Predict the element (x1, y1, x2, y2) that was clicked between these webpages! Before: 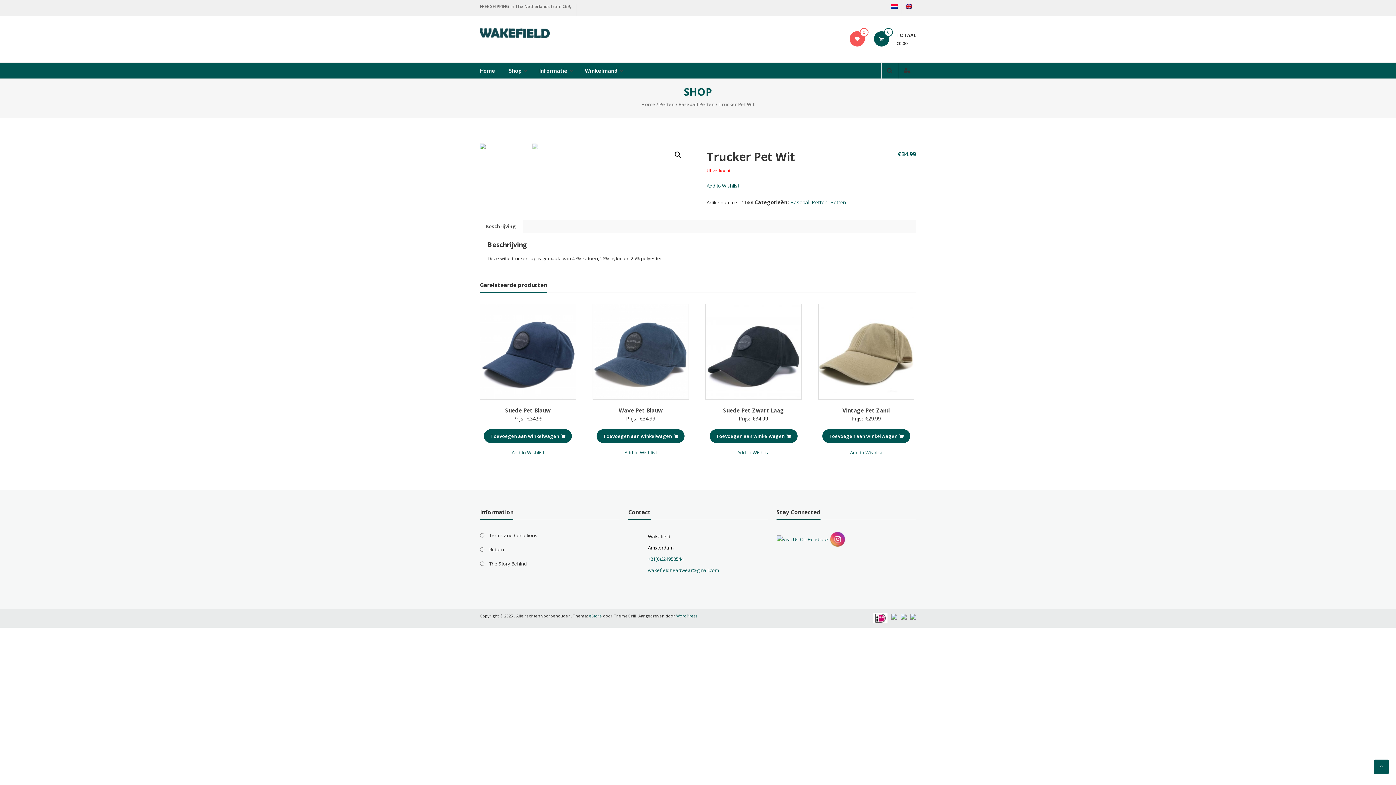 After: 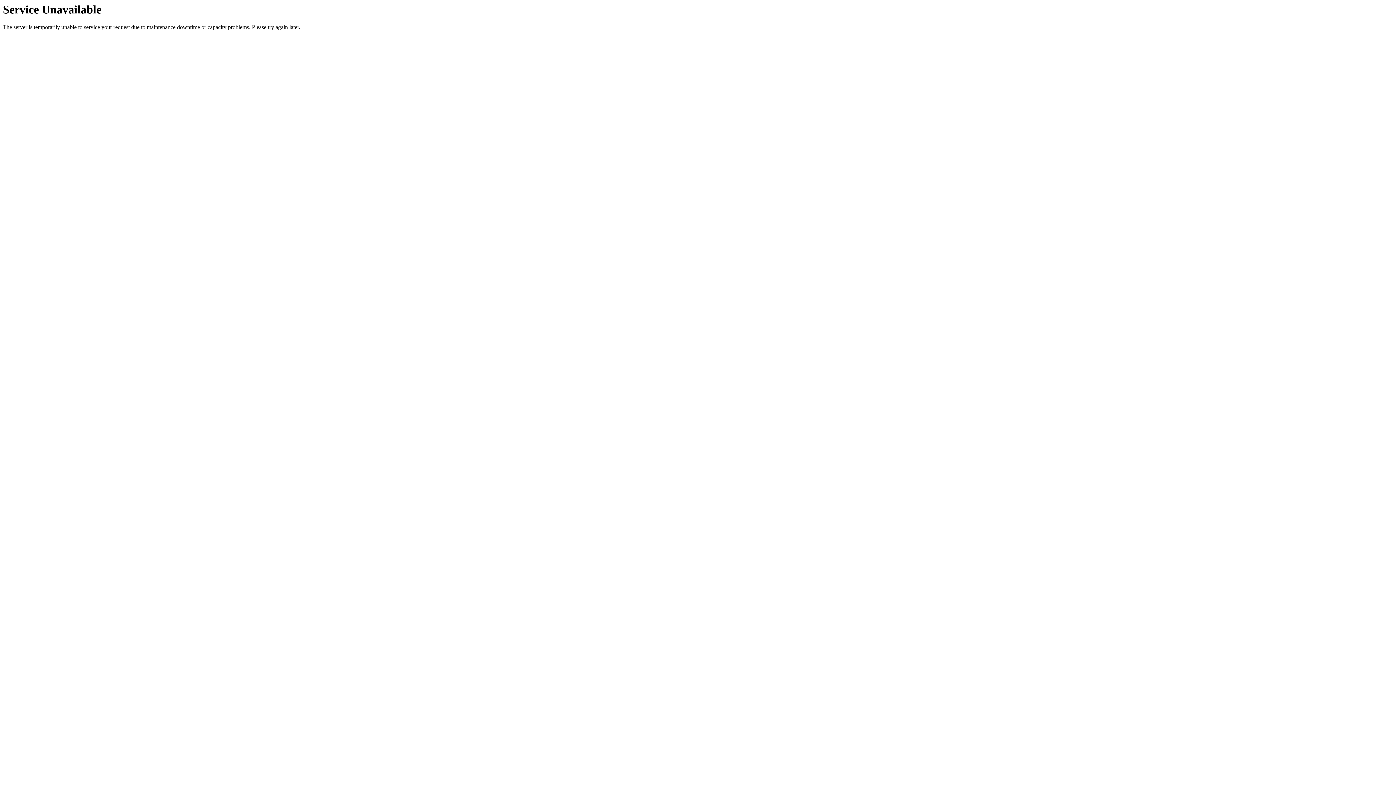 Action: label: Petten bbox: (659, 101, 674, 107)